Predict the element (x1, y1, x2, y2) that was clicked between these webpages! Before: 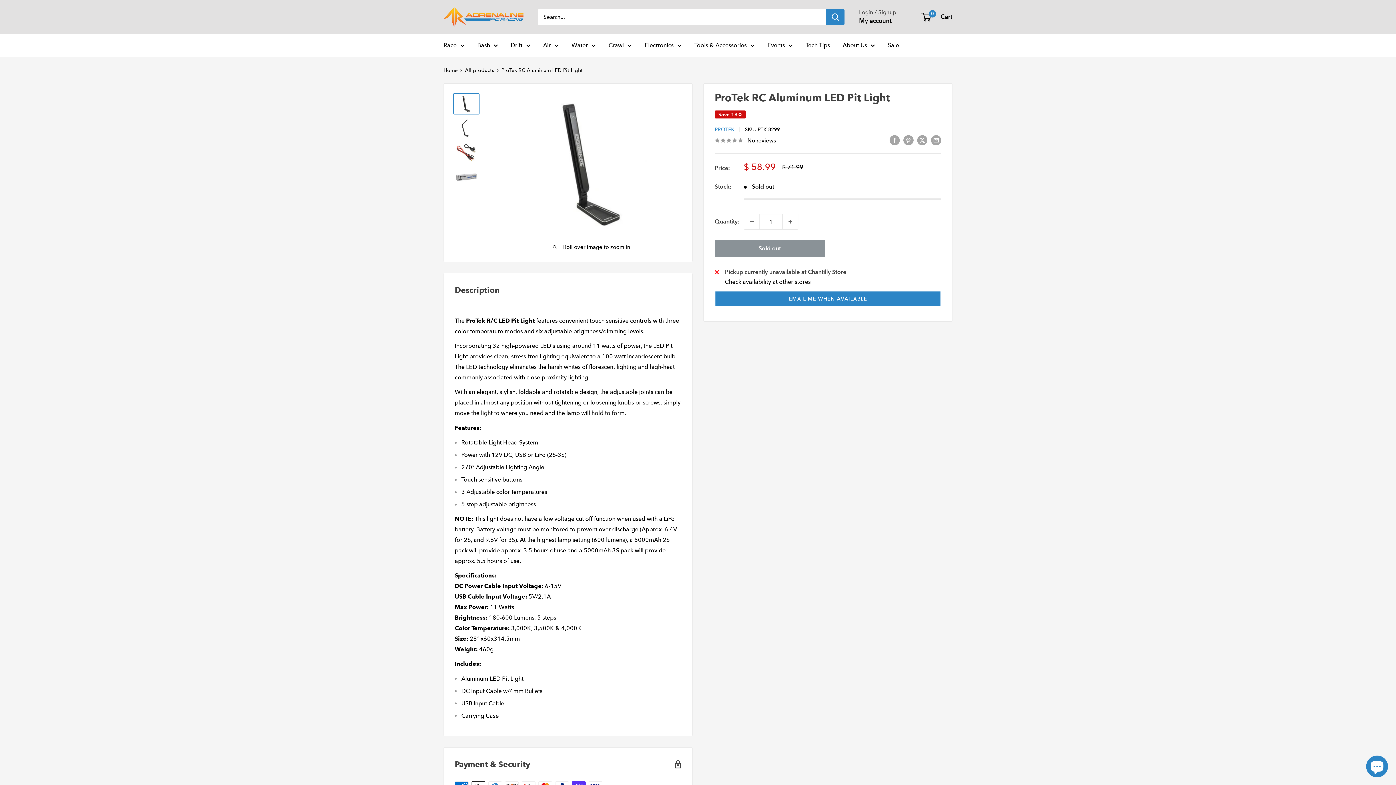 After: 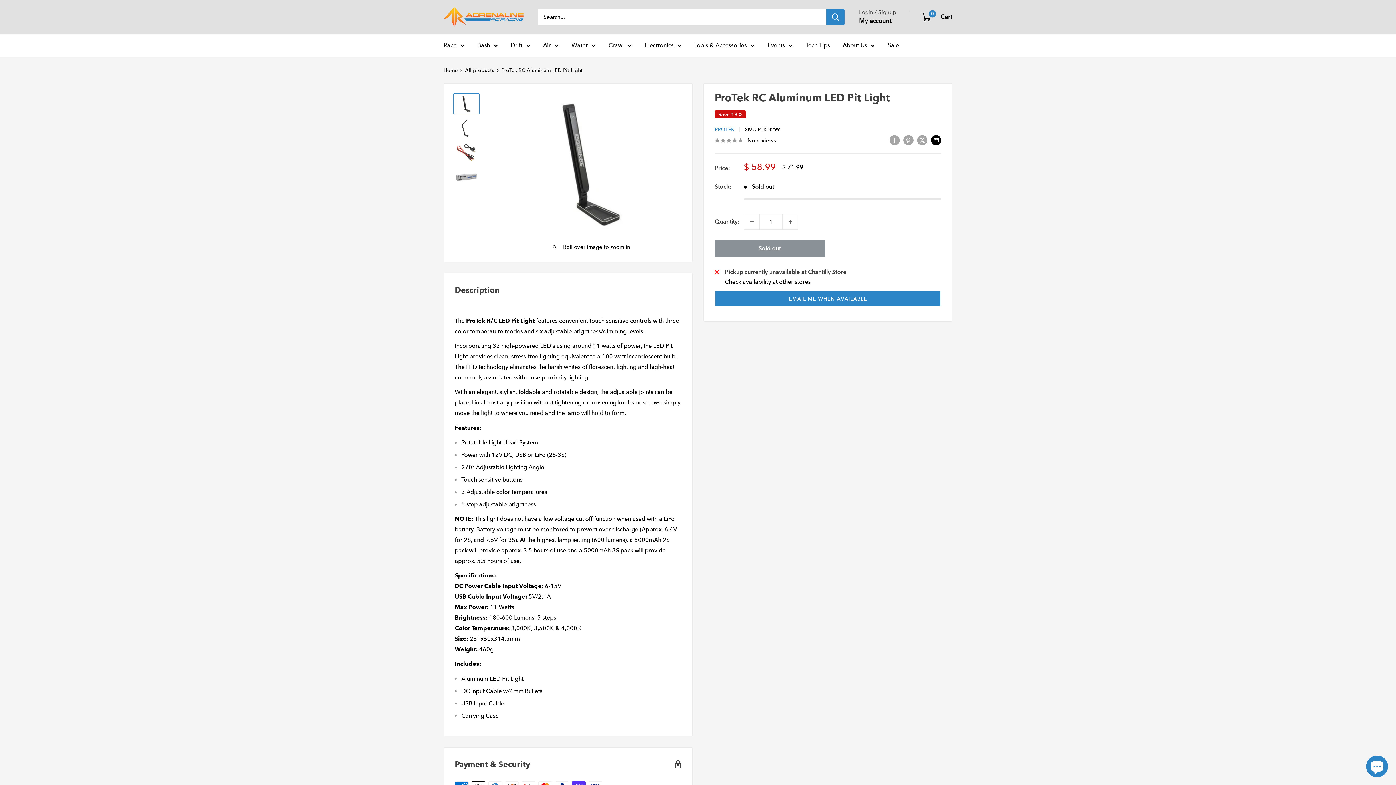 Action: label: Share by email bbox: (931, 134, 941, 145)